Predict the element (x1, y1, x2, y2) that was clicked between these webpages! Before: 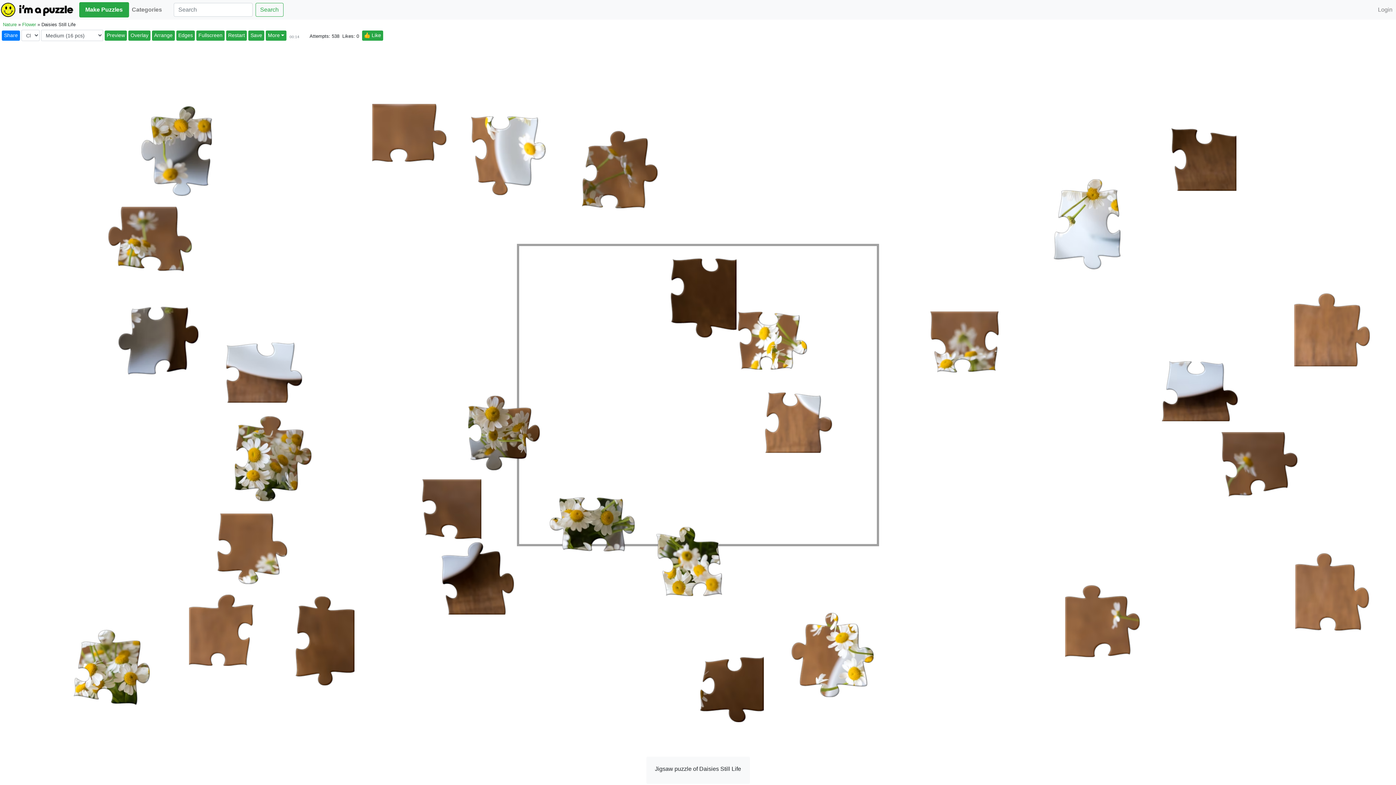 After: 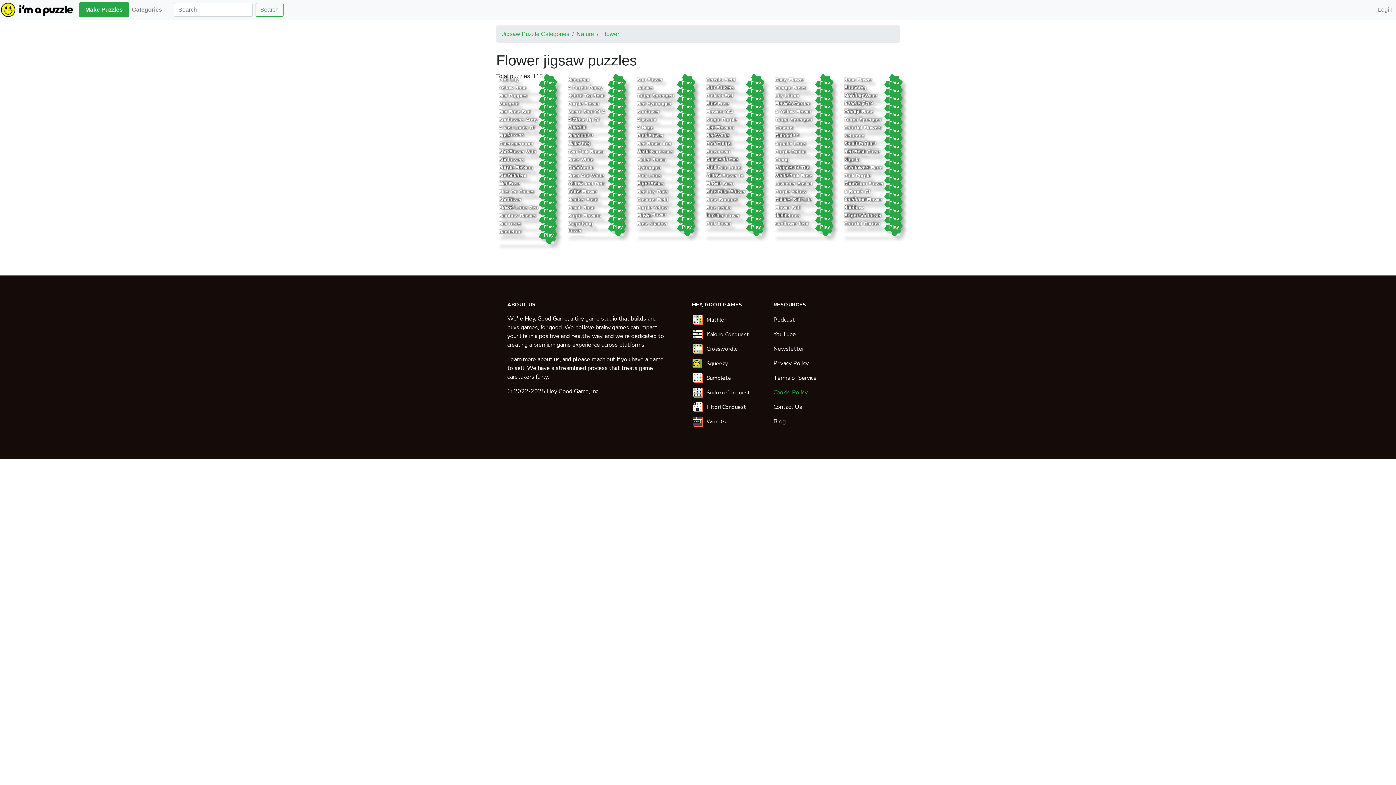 Action: bbox: (22, 21, 36, 27) label: Flower